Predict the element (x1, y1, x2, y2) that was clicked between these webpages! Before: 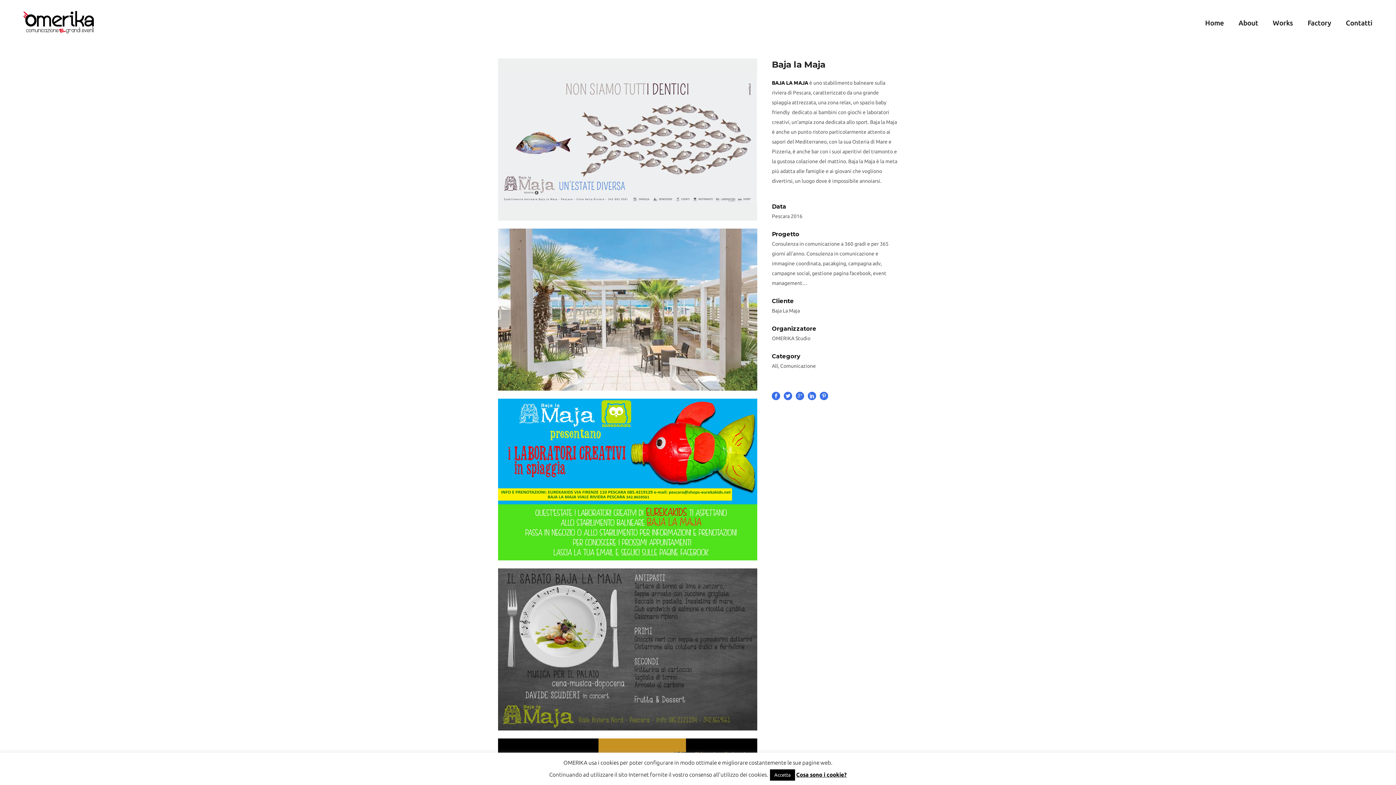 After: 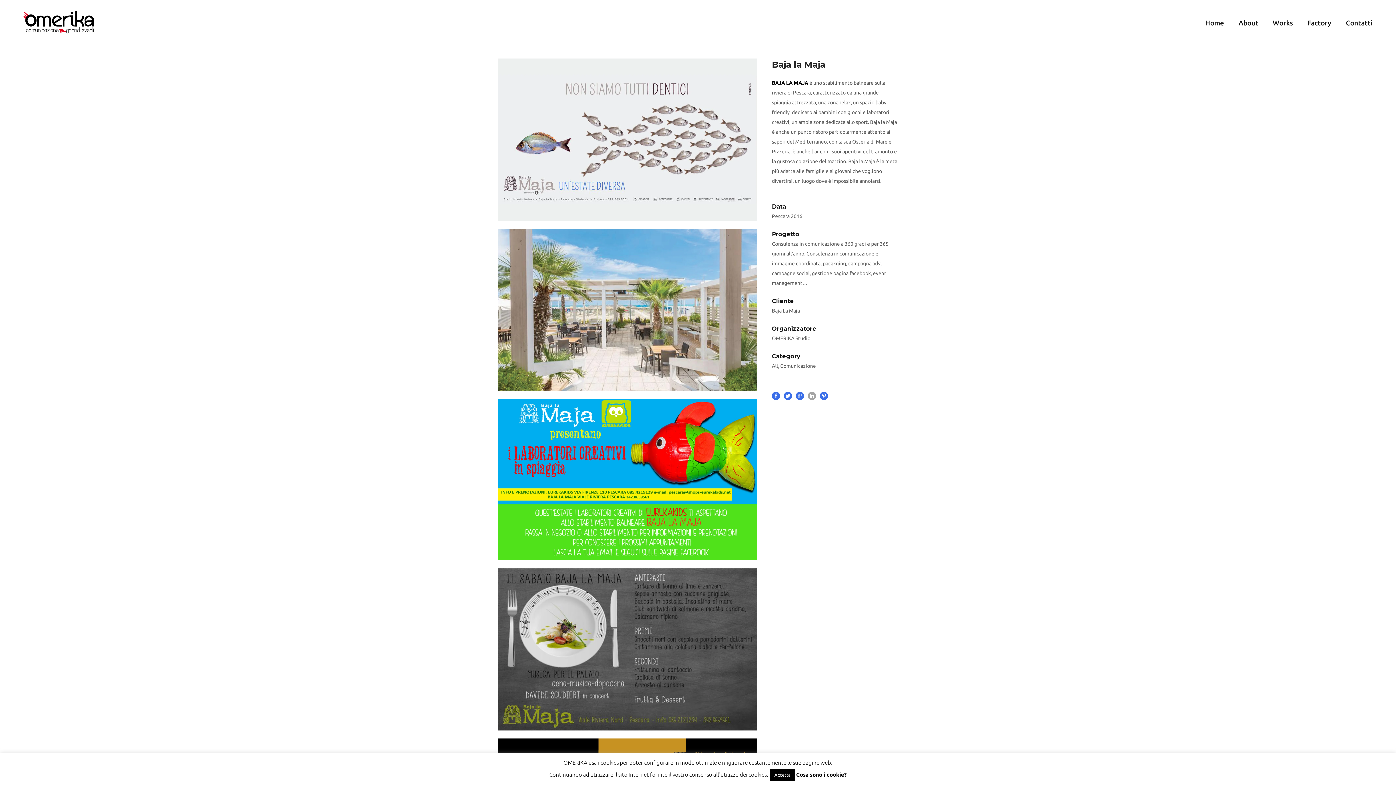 Action: bbox: (808, 392, 816, 400)